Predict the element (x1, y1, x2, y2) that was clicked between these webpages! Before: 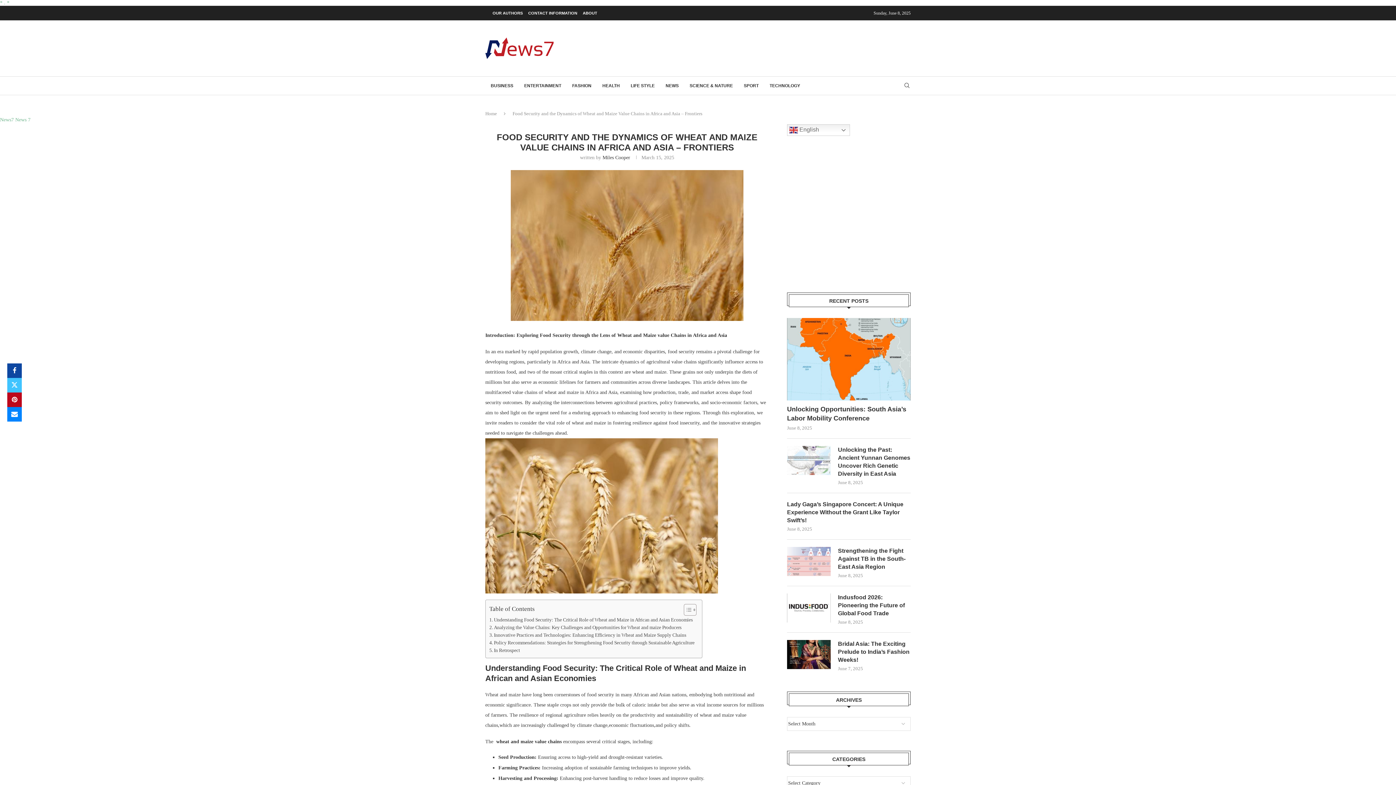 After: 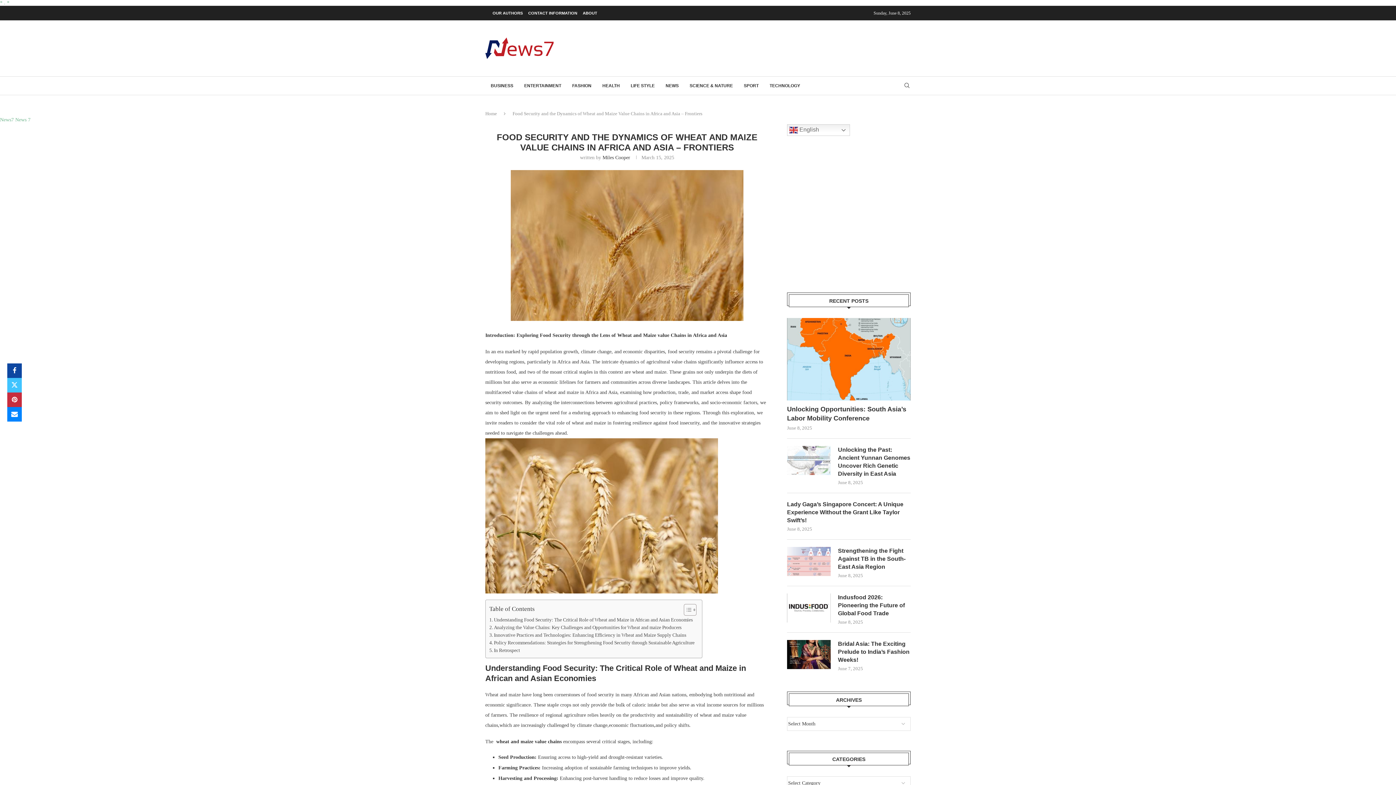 Action: bbox: (7, 392, 21, 407) label: Pin to Pinterest